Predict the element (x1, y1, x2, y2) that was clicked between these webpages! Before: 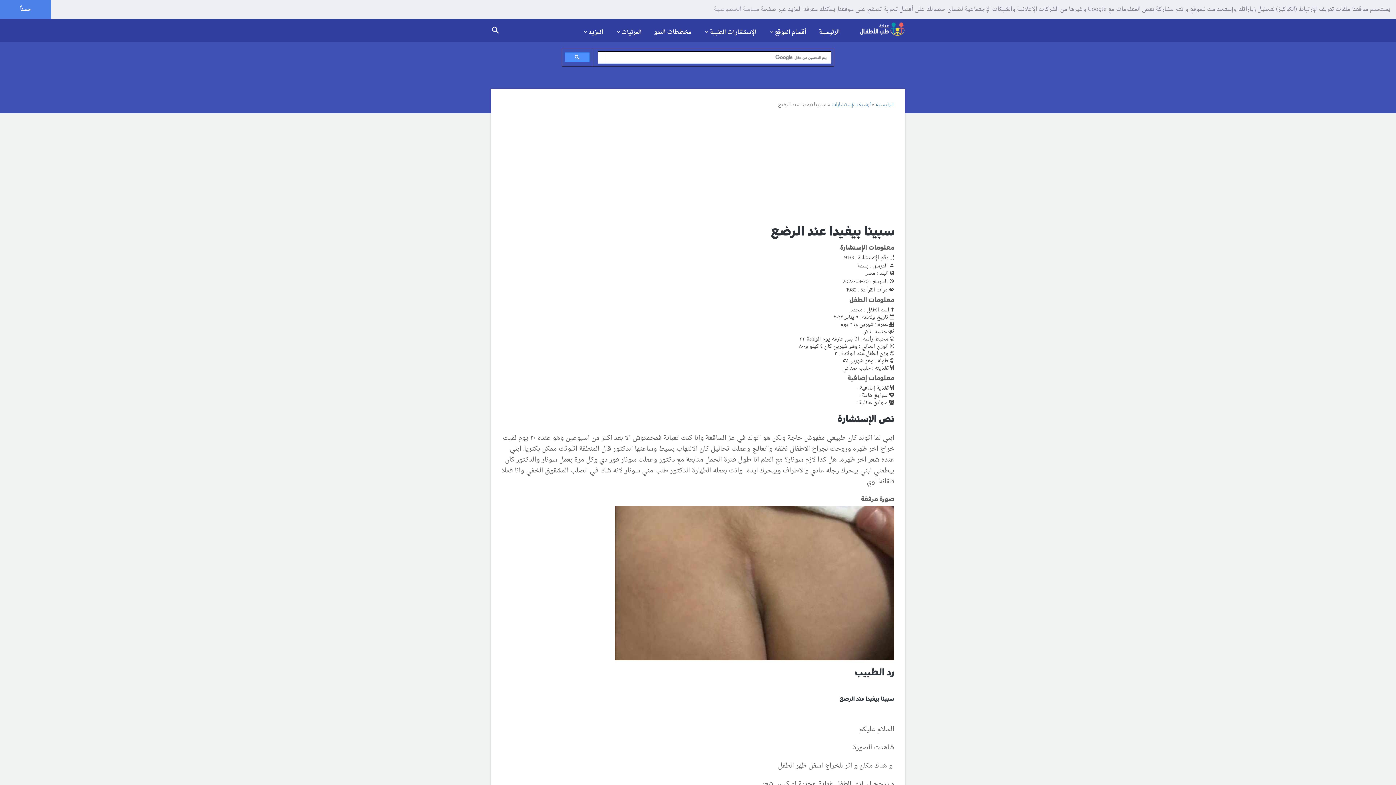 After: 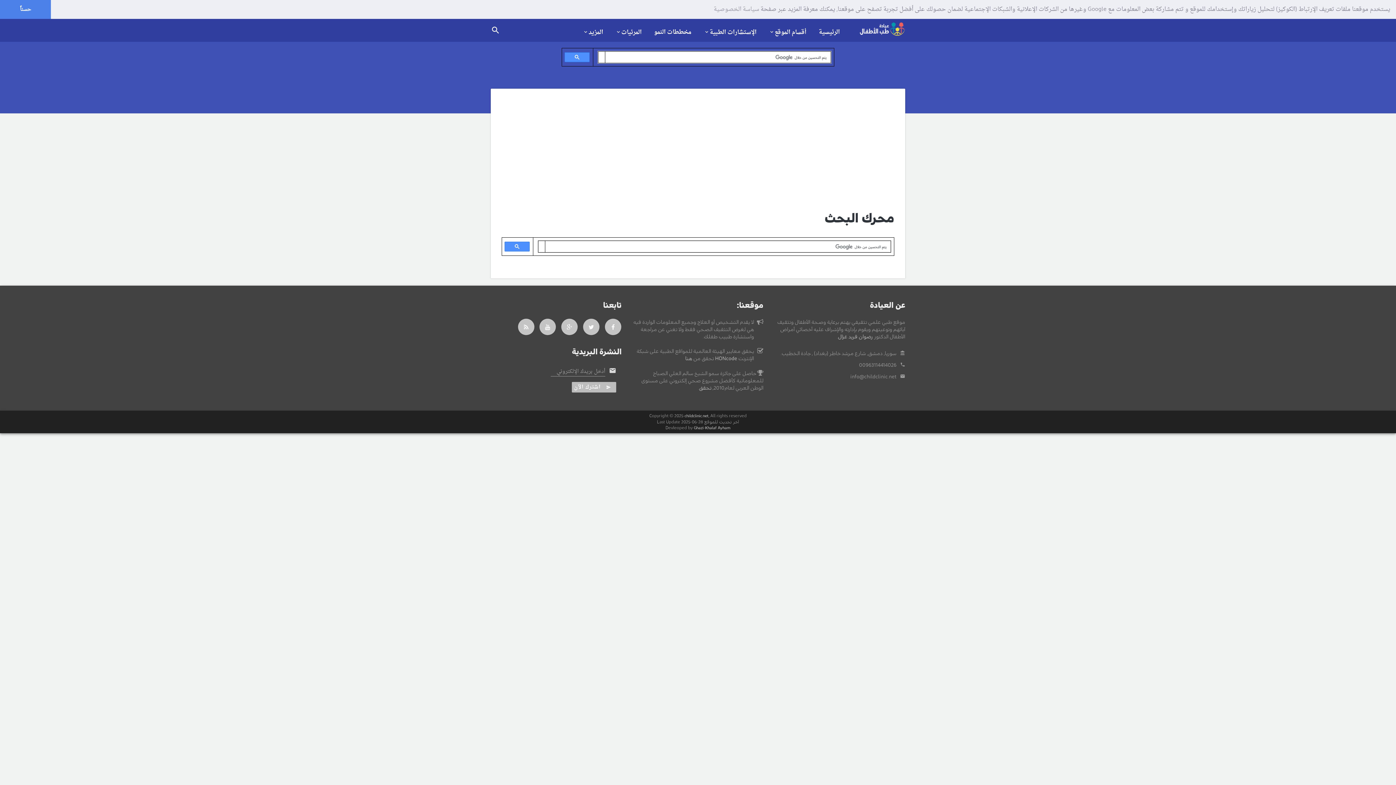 Action: bbox: (490, 22, 500, 40)